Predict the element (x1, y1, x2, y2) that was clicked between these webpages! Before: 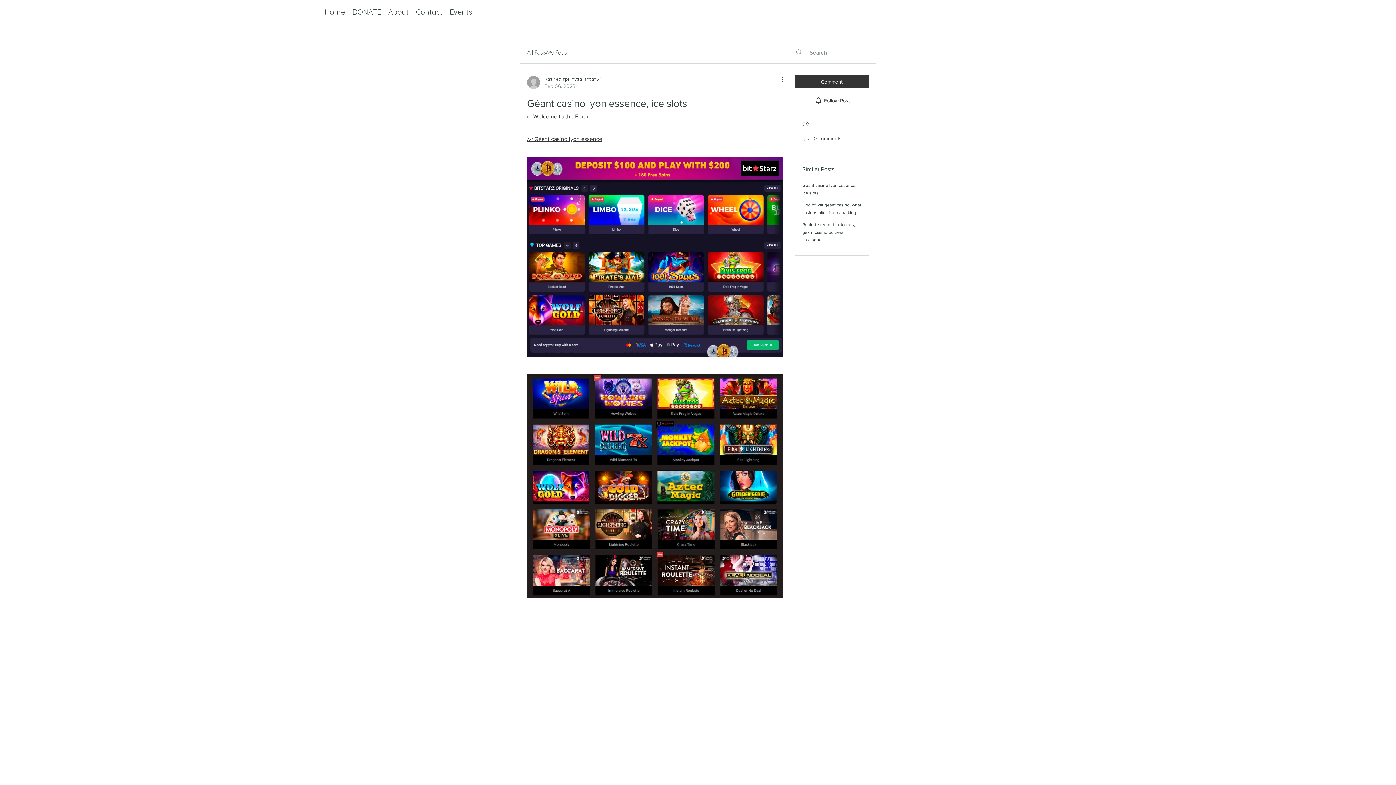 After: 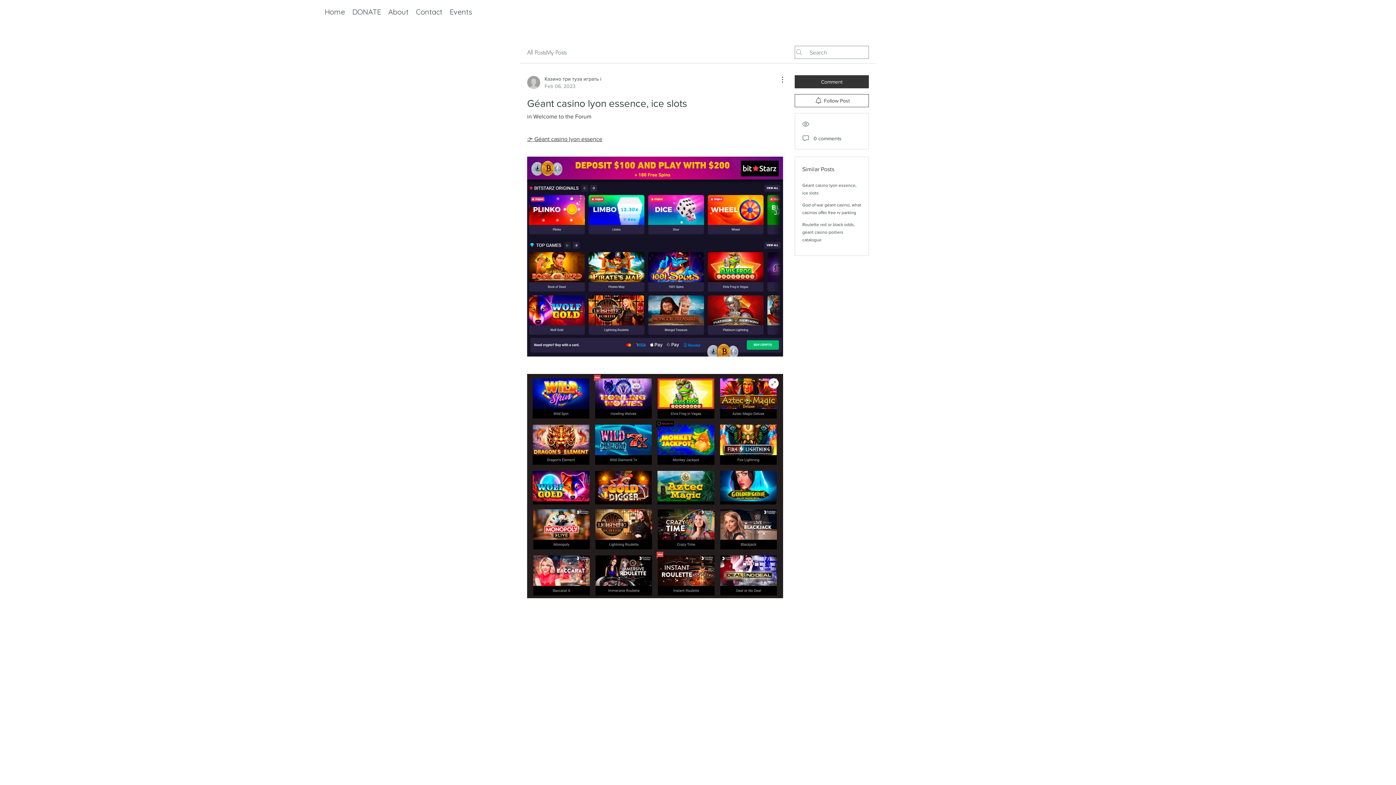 Action: bbox: (527, 374, 783, 598)